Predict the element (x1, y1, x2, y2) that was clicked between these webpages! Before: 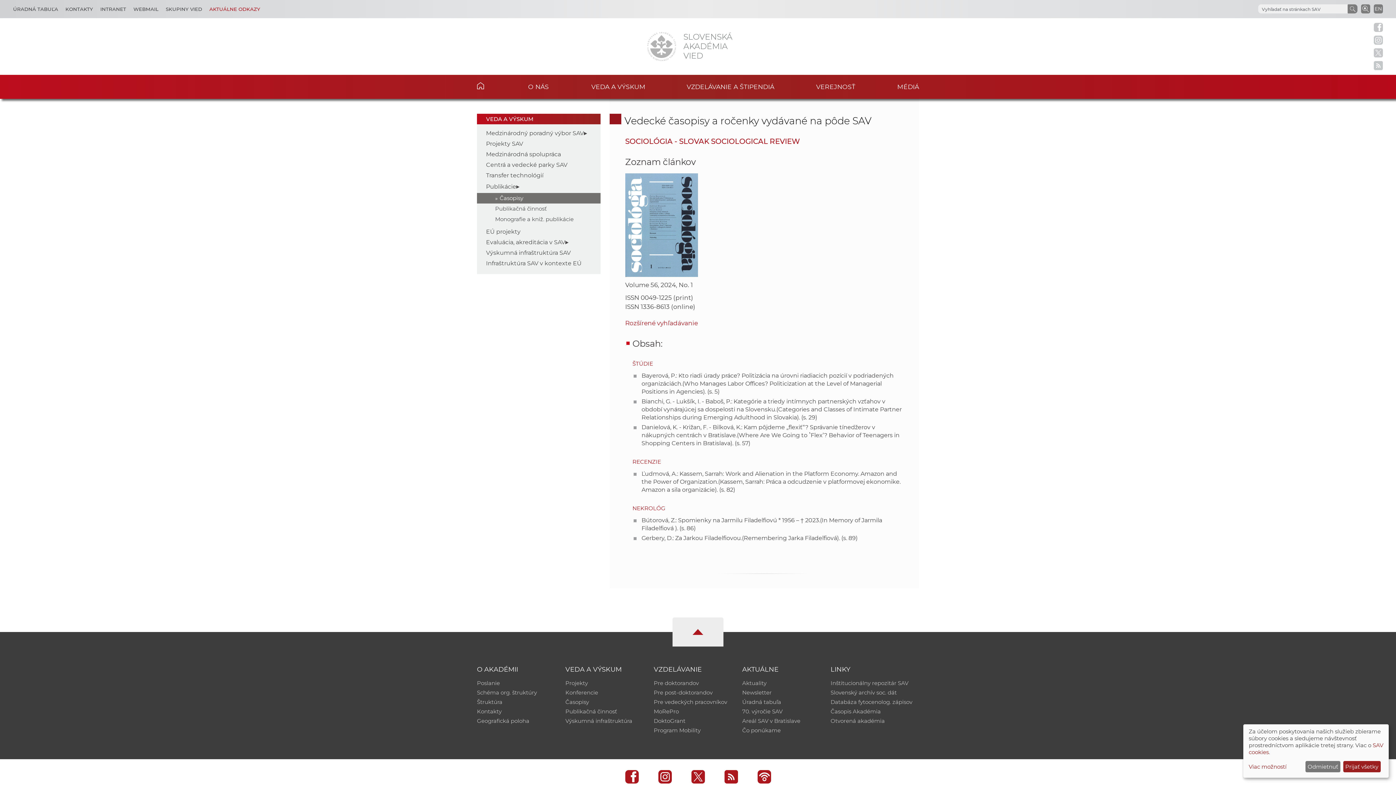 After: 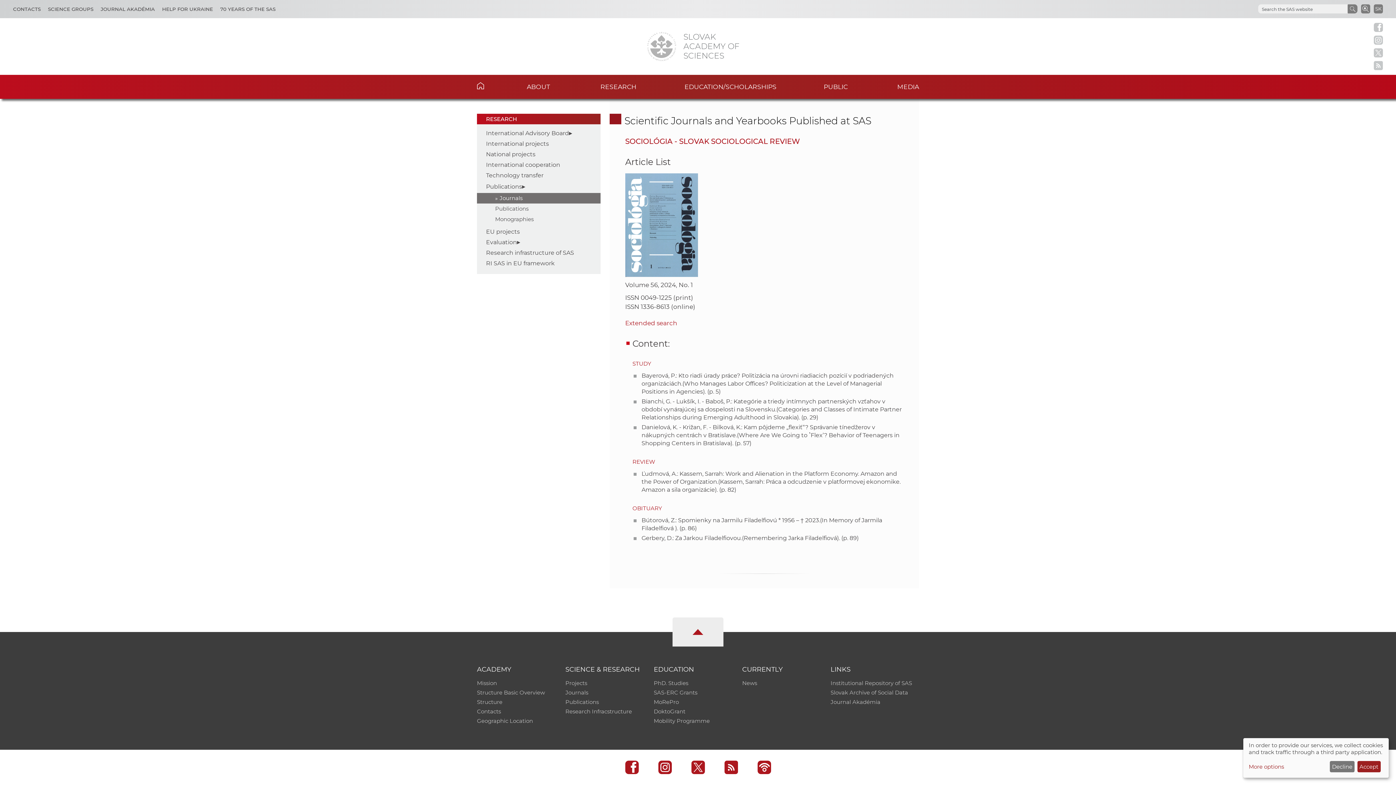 Action: label: Language bbox: (1375, 5, 1382, 11)